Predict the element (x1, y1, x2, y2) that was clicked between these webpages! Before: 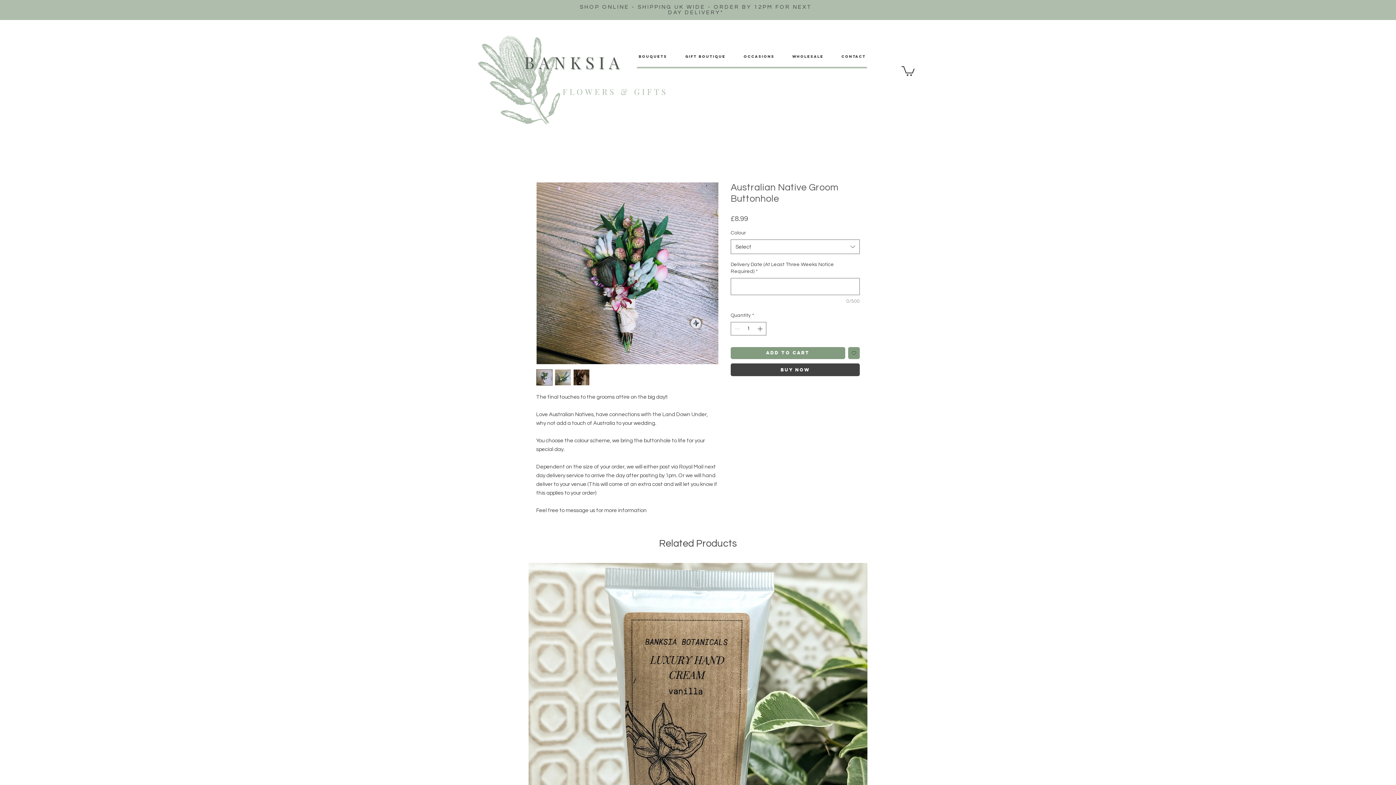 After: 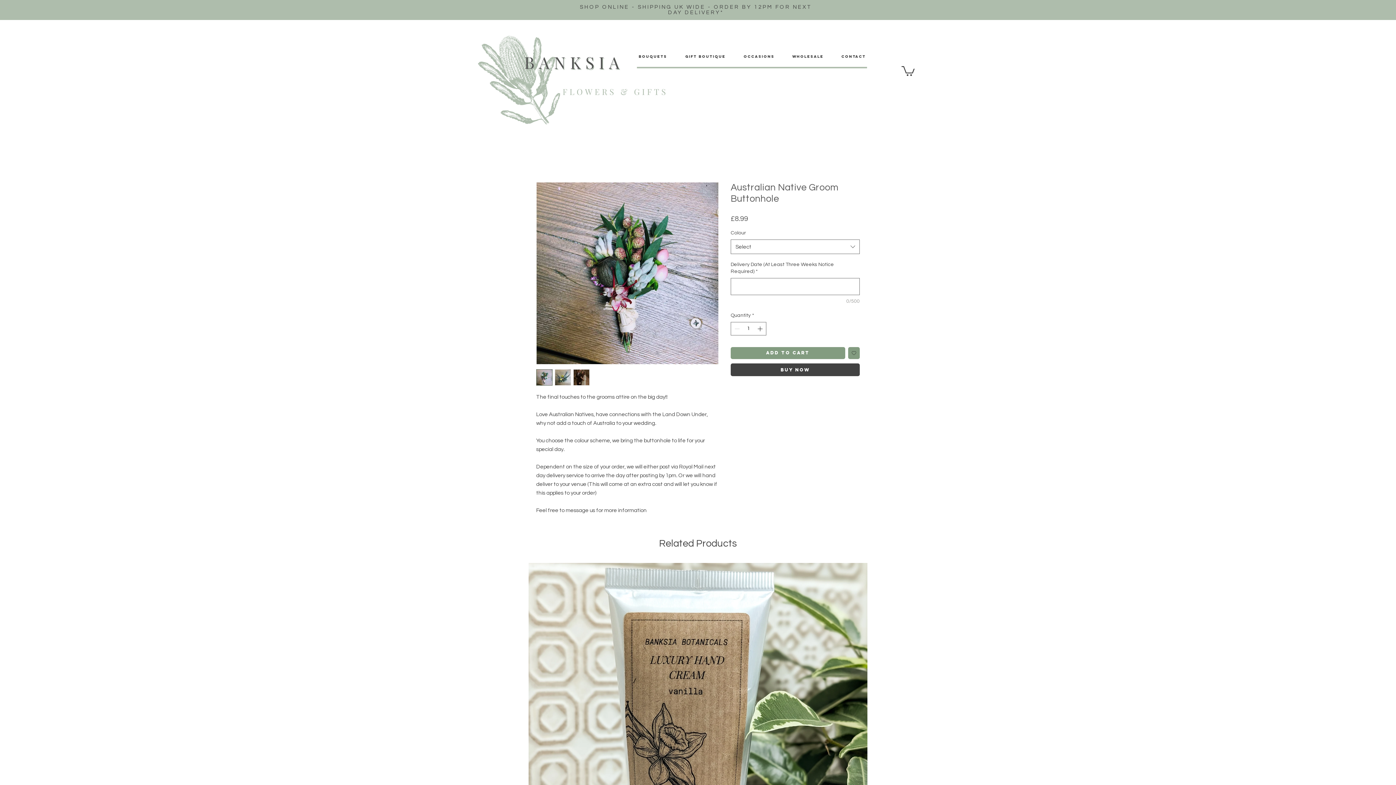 Action: bbox: (554, 369, 571, 385)